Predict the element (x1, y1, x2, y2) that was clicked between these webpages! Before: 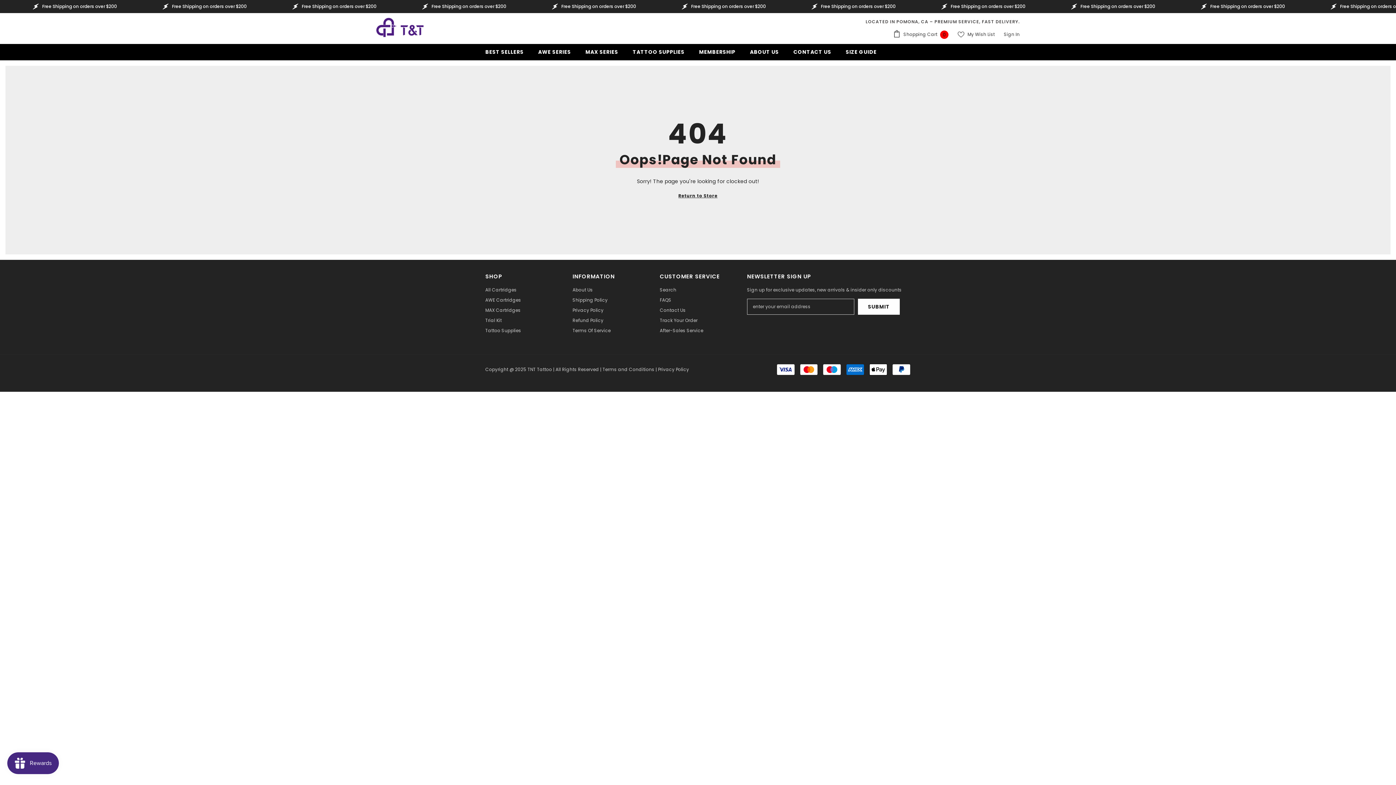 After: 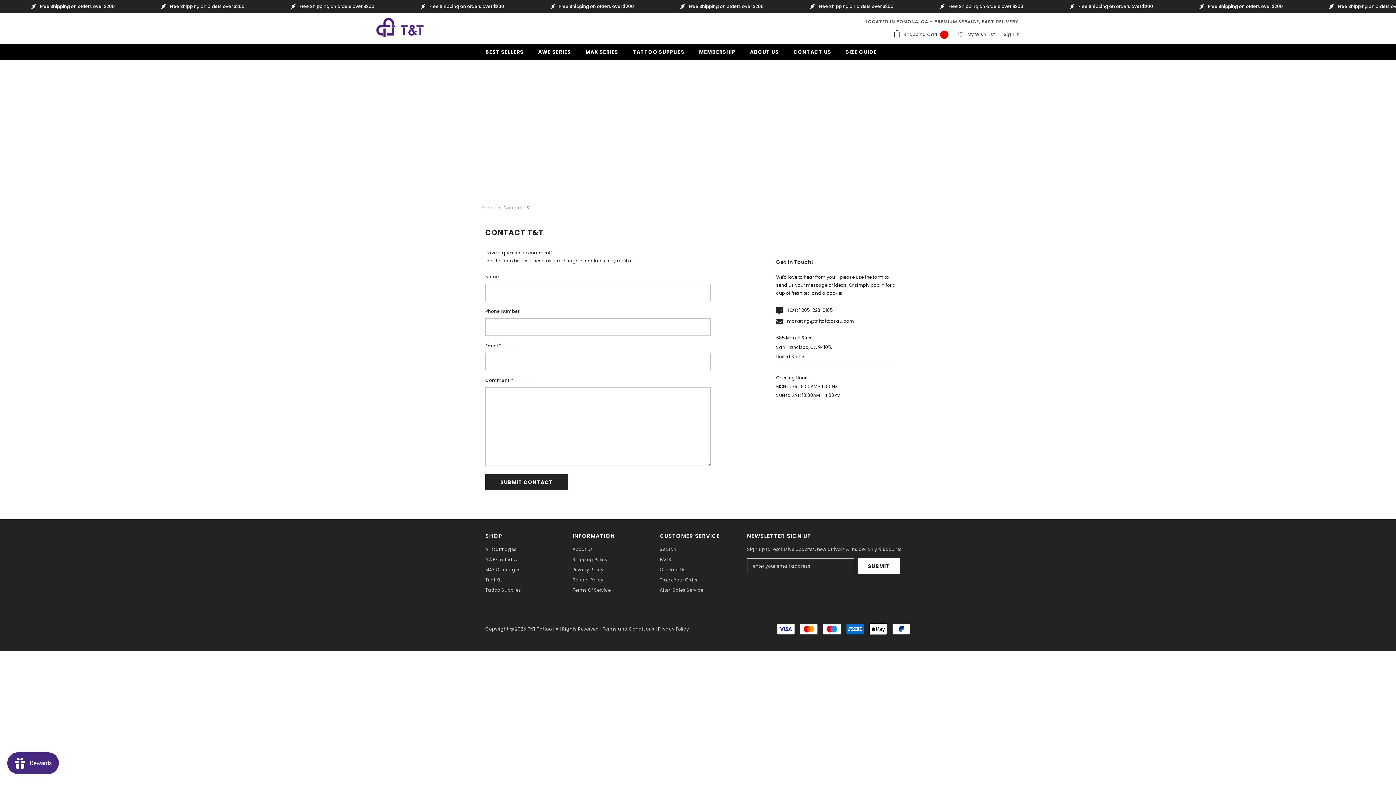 Action: label: CONTACT US bbox: (786, 47, 838, 60)